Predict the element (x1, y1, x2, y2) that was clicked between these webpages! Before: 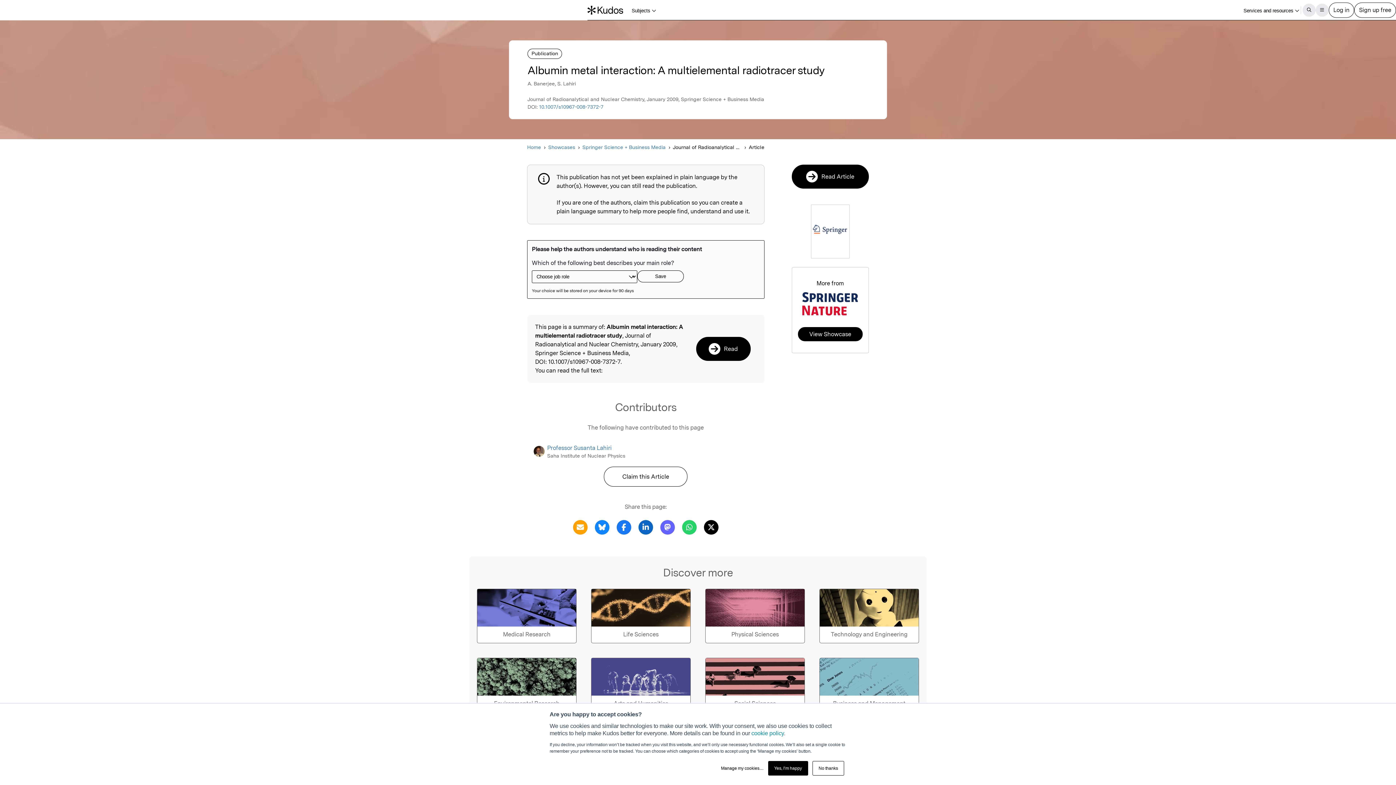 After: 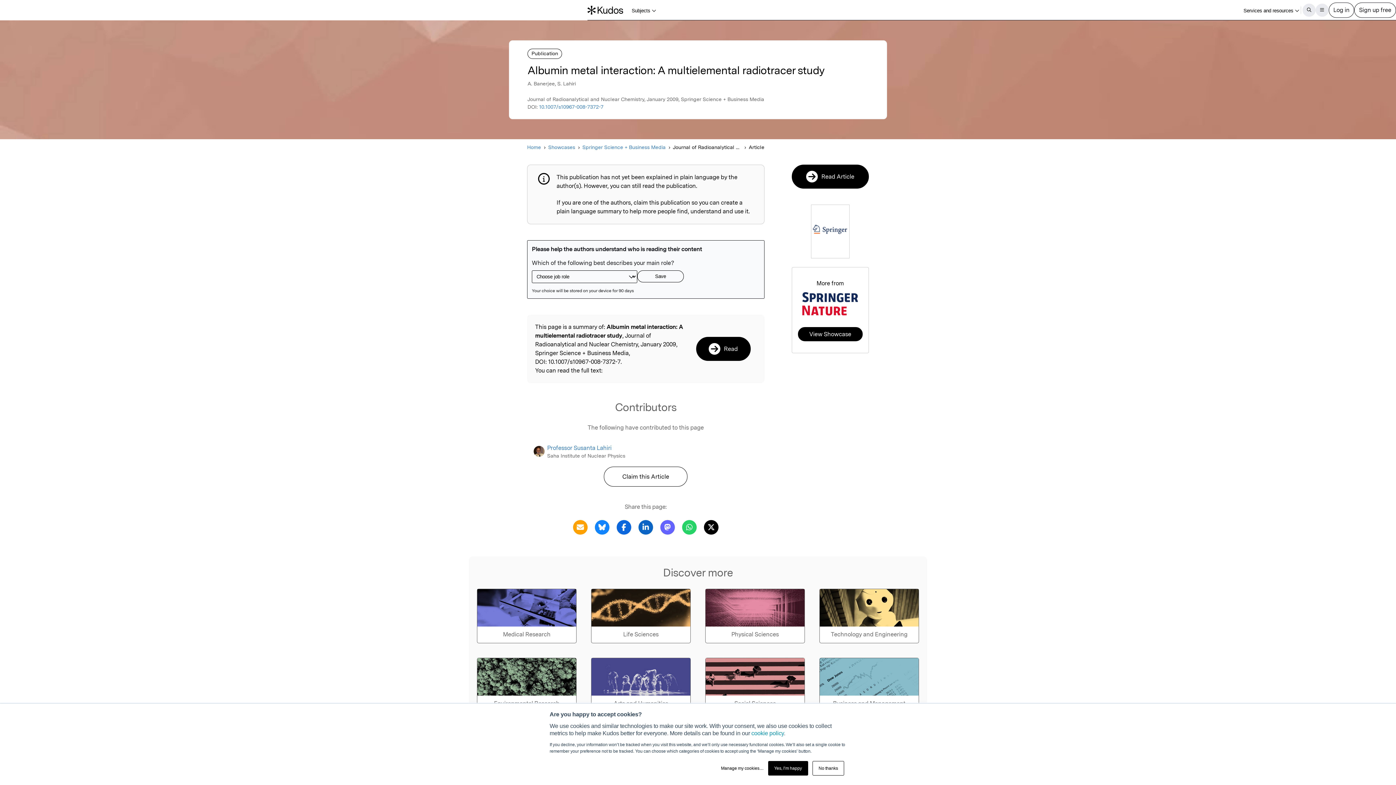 Action: label: Share this page via Facebook bbox: (615, 523, 633, 530)